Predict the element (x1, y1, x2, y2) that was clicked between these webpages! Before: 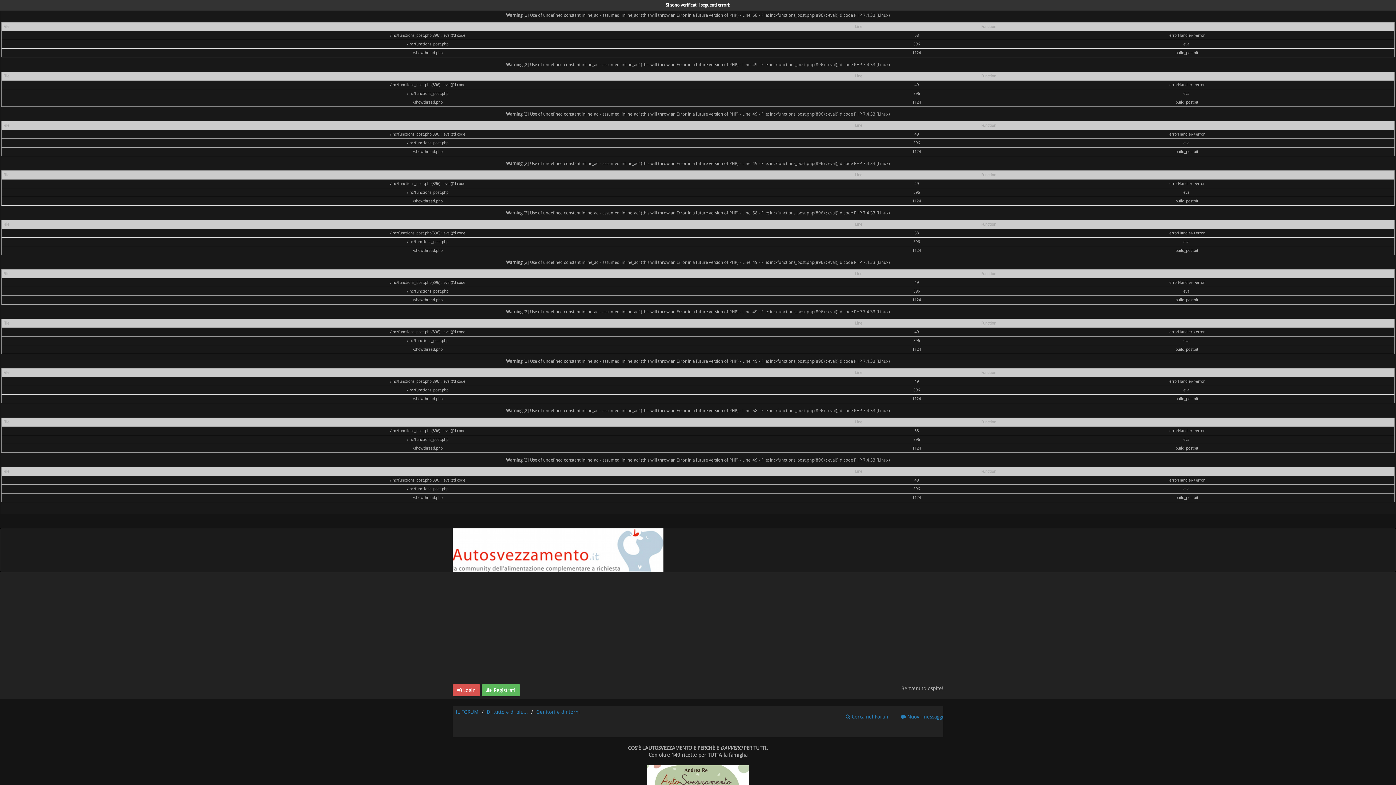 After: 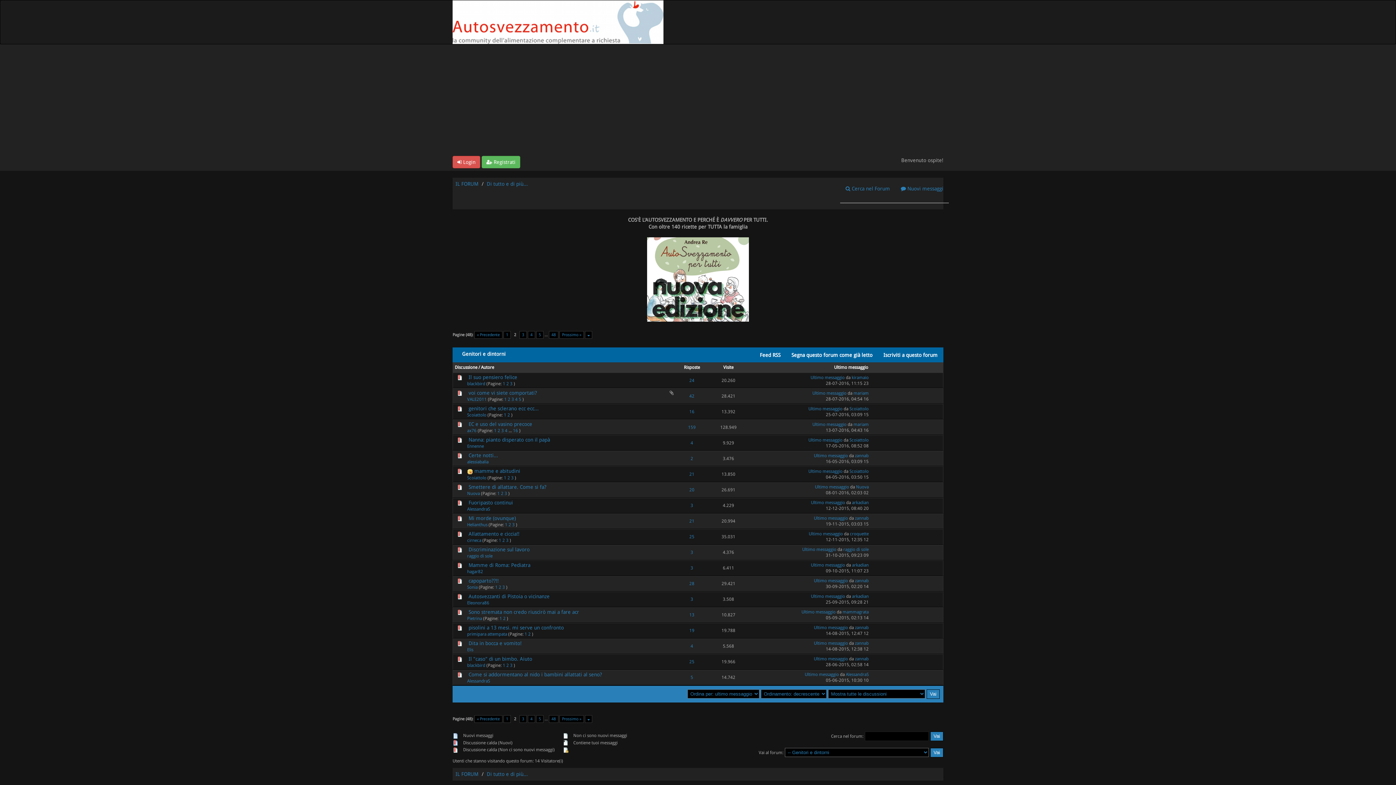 Action: bbox: (536, 709, 580, 715) label: Genitori e dintorni